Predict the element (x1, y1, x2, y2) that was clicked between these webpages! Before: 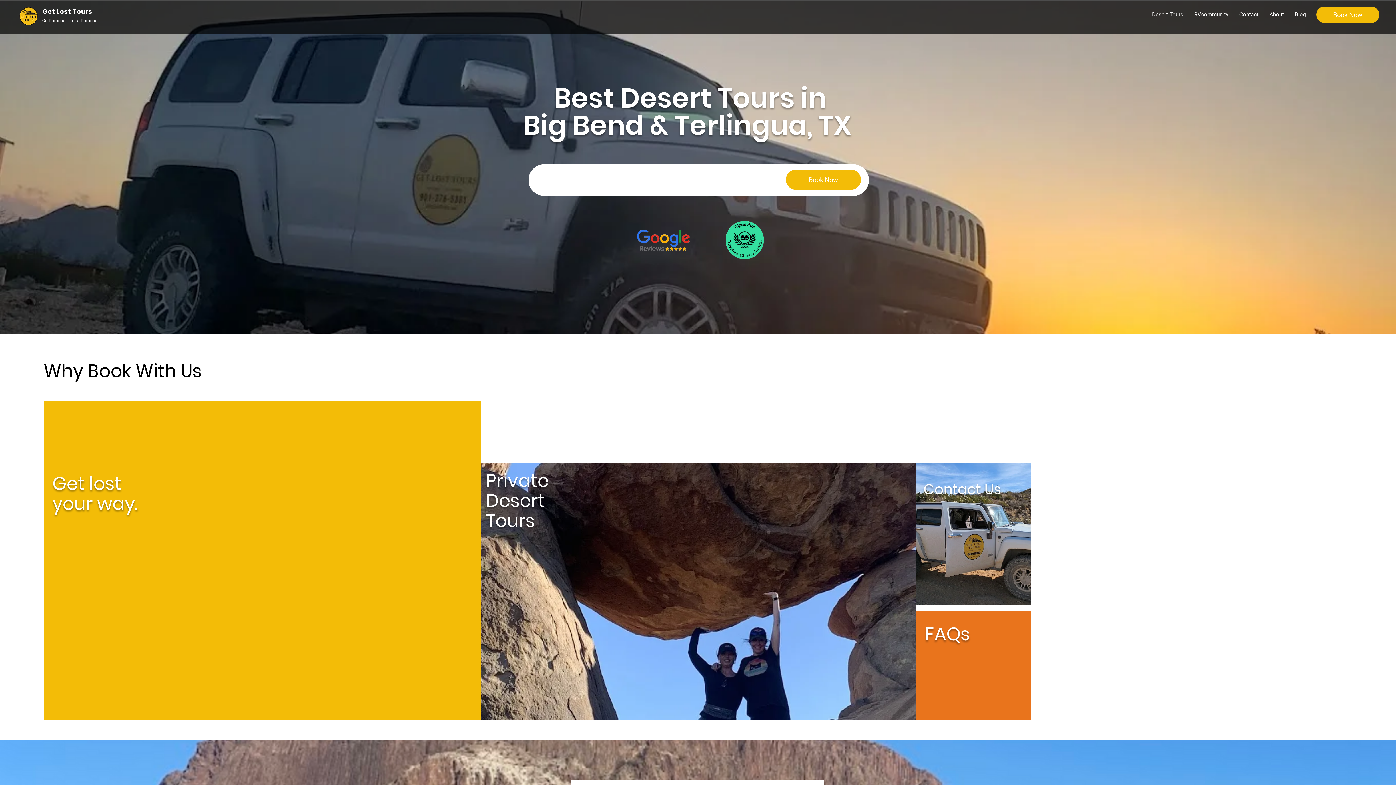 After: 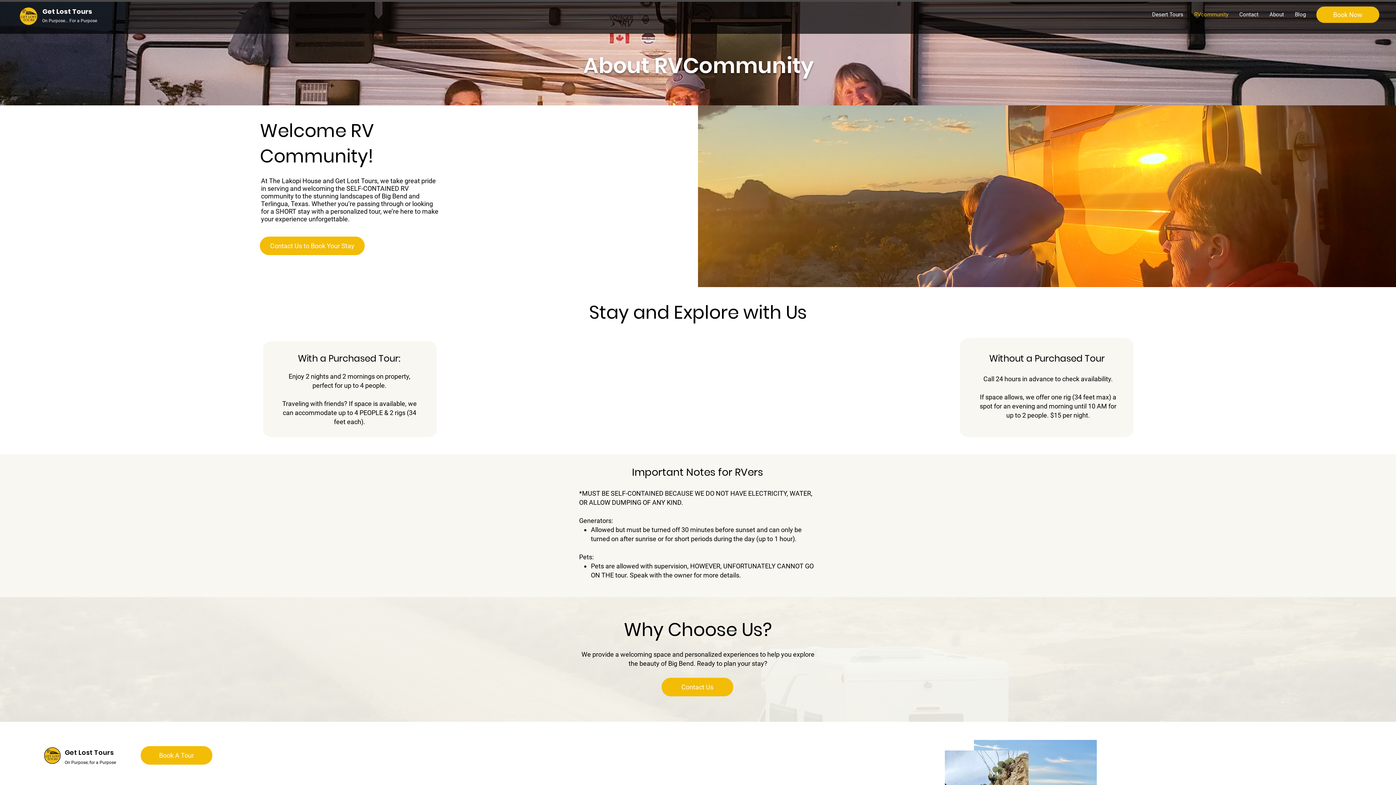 Action: label: RVcommunity bbox: (1189, 5, 1234, 23)